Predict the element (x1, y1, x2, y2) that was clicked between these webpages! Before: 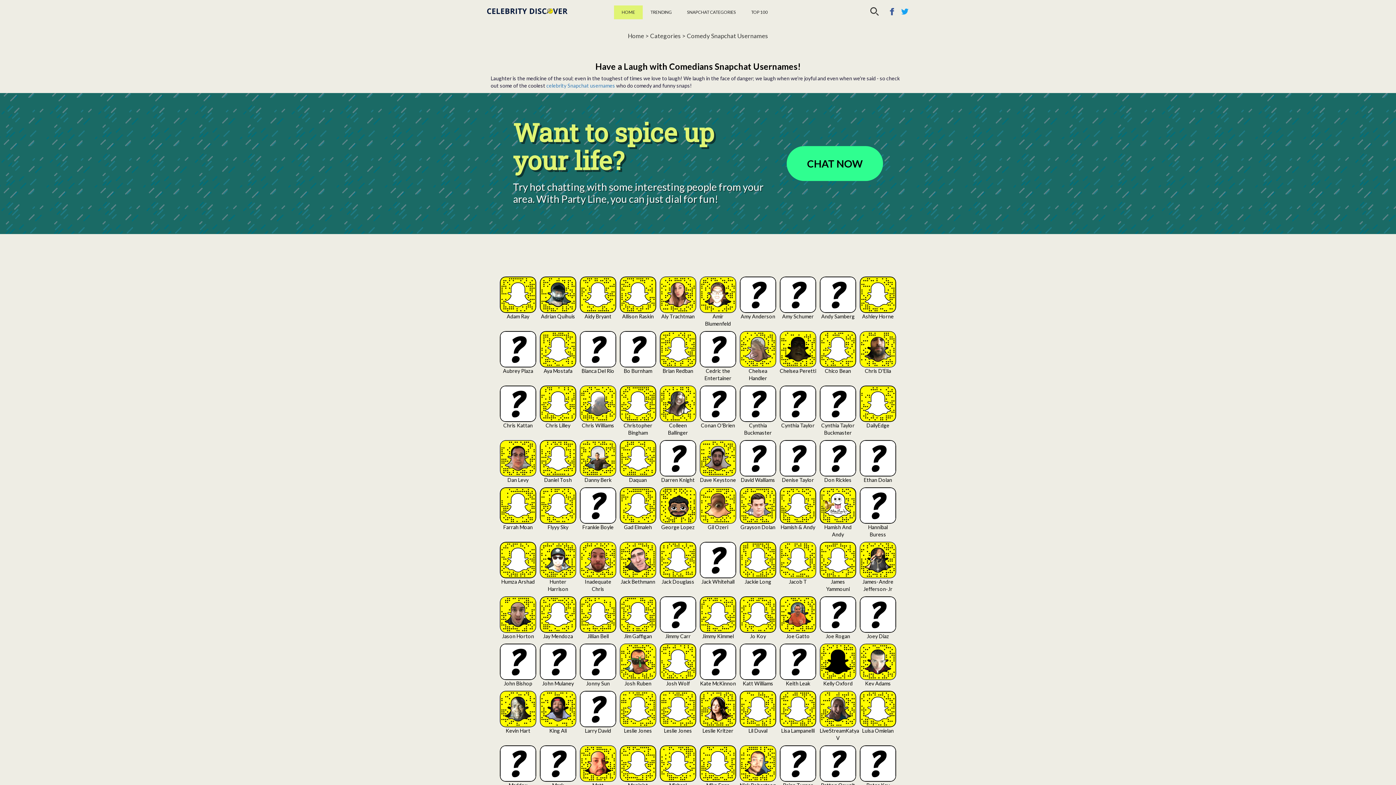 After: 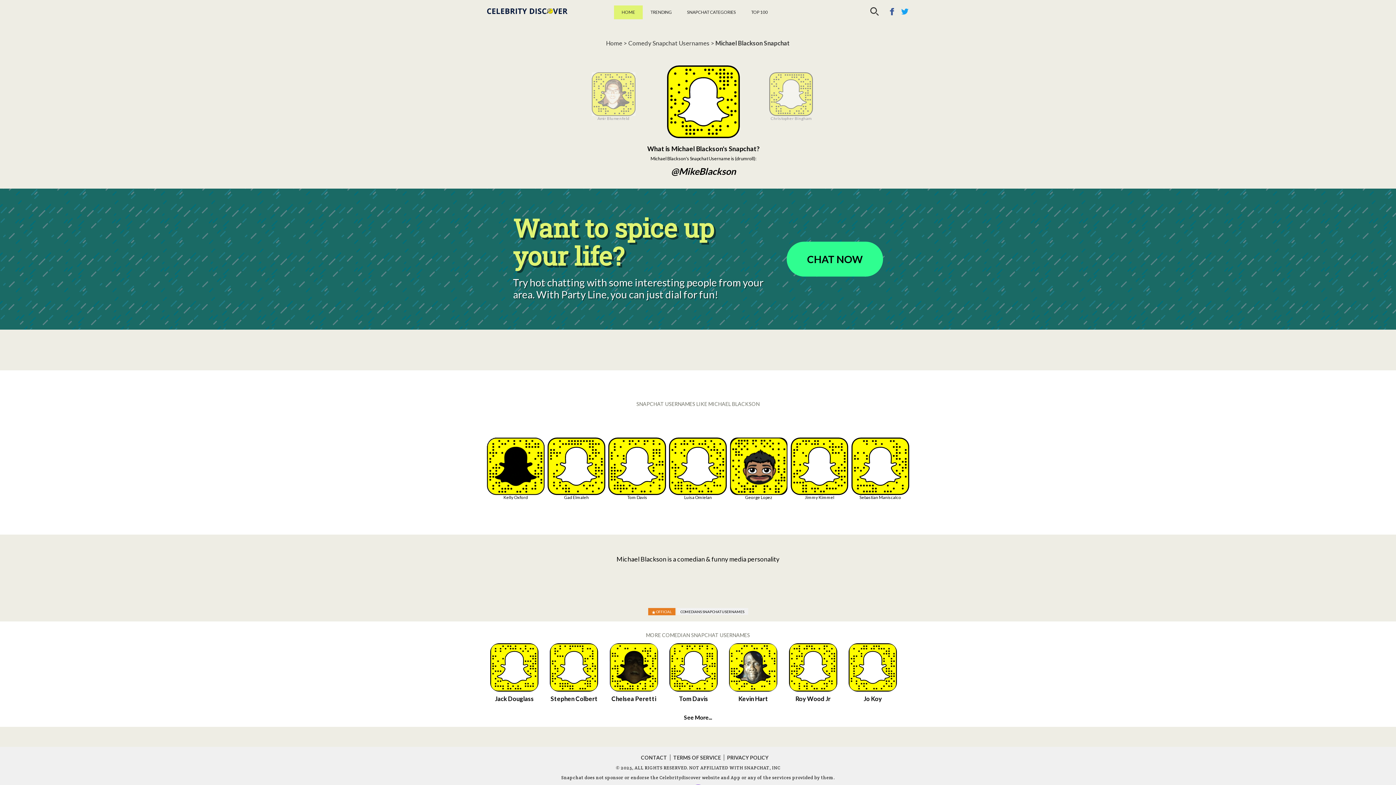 Action: bbox: (660, 760, 696, 766)